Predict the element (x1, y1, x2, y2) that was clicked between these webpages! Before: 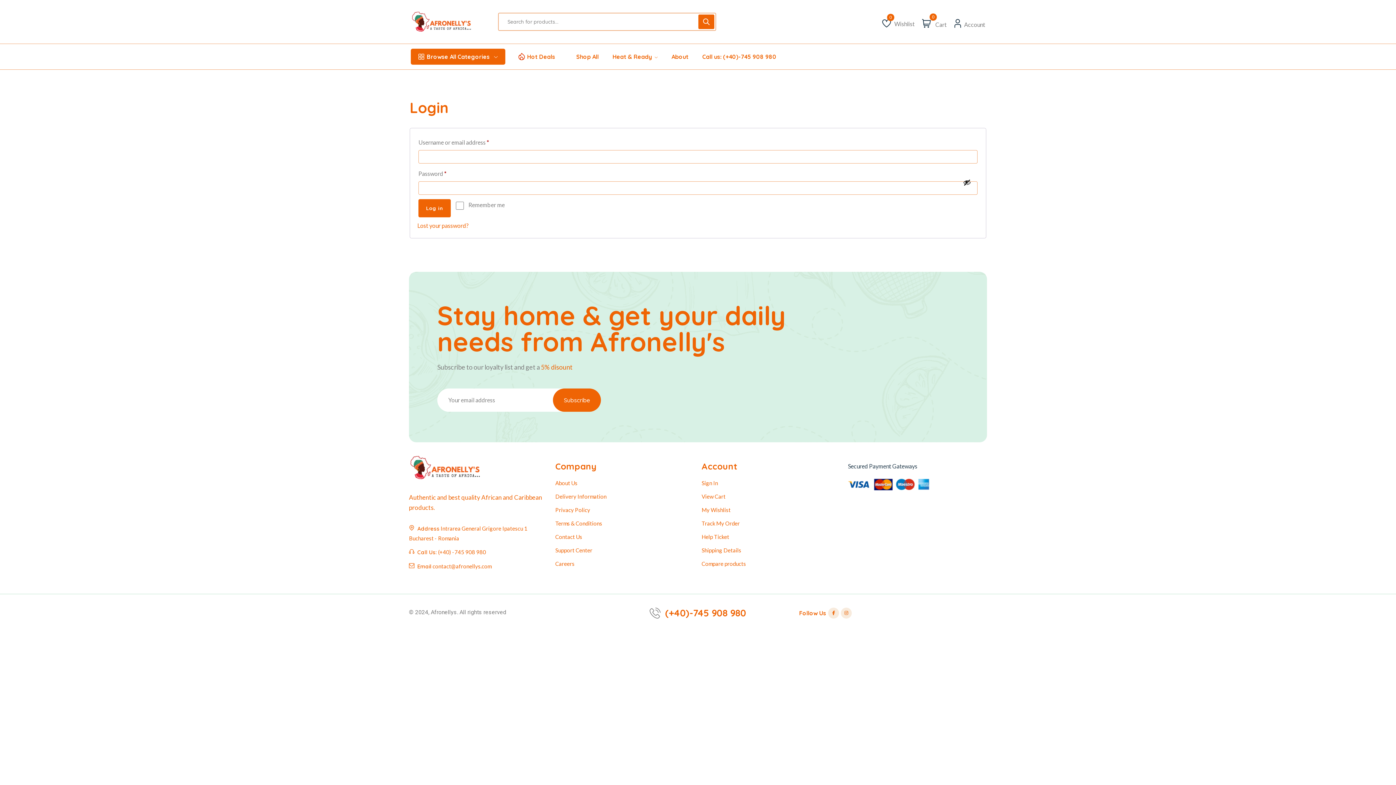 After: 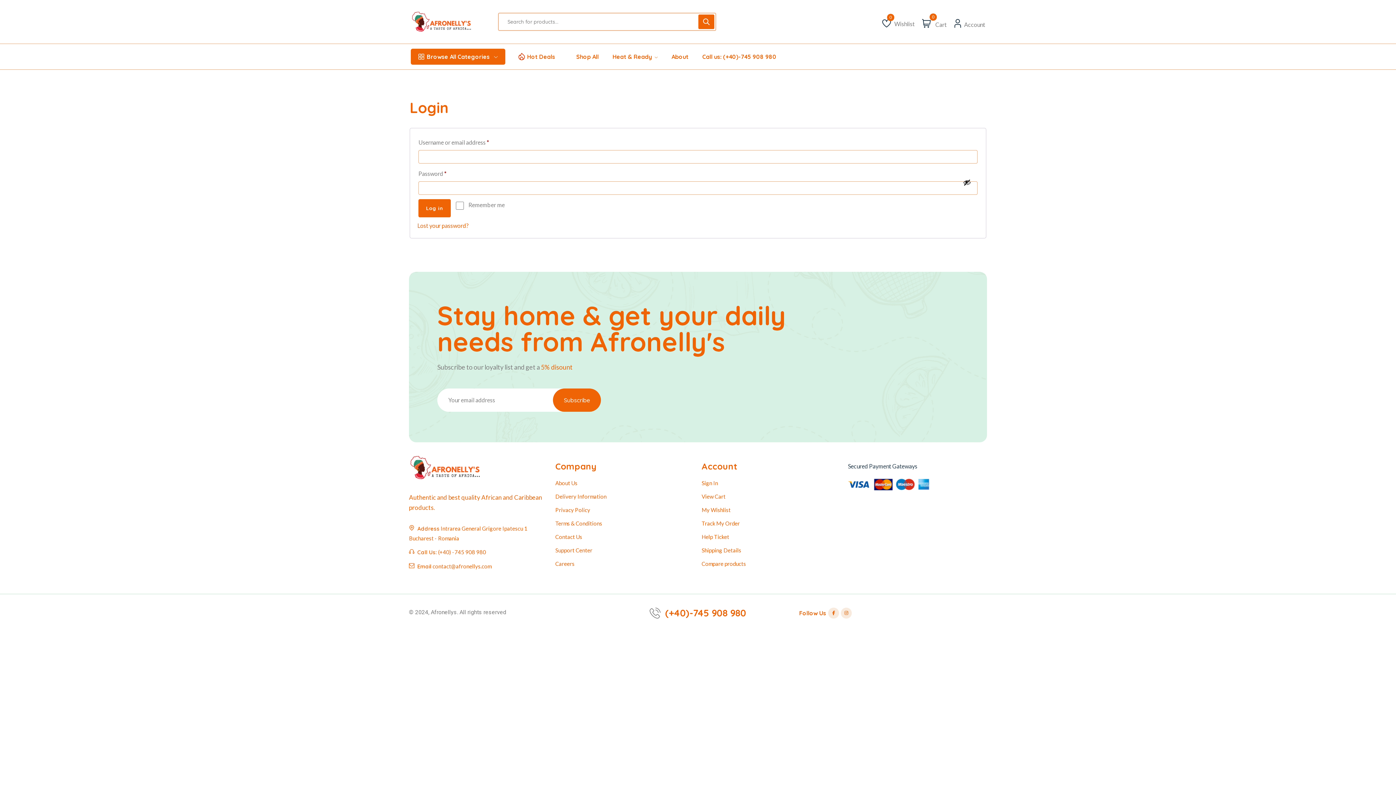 Action: label: Call us: (+40)-745 908 980 bbox: (702, 43, 776, 69)